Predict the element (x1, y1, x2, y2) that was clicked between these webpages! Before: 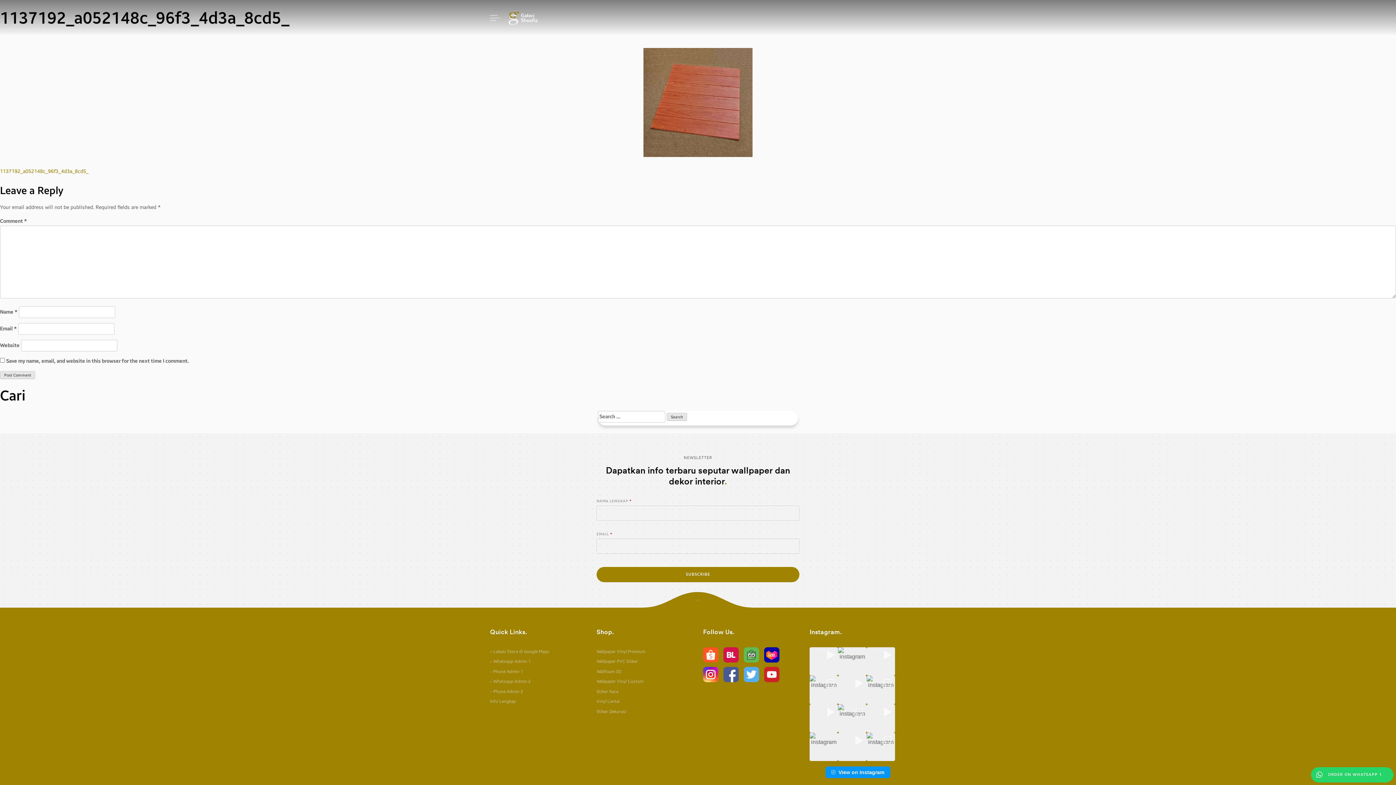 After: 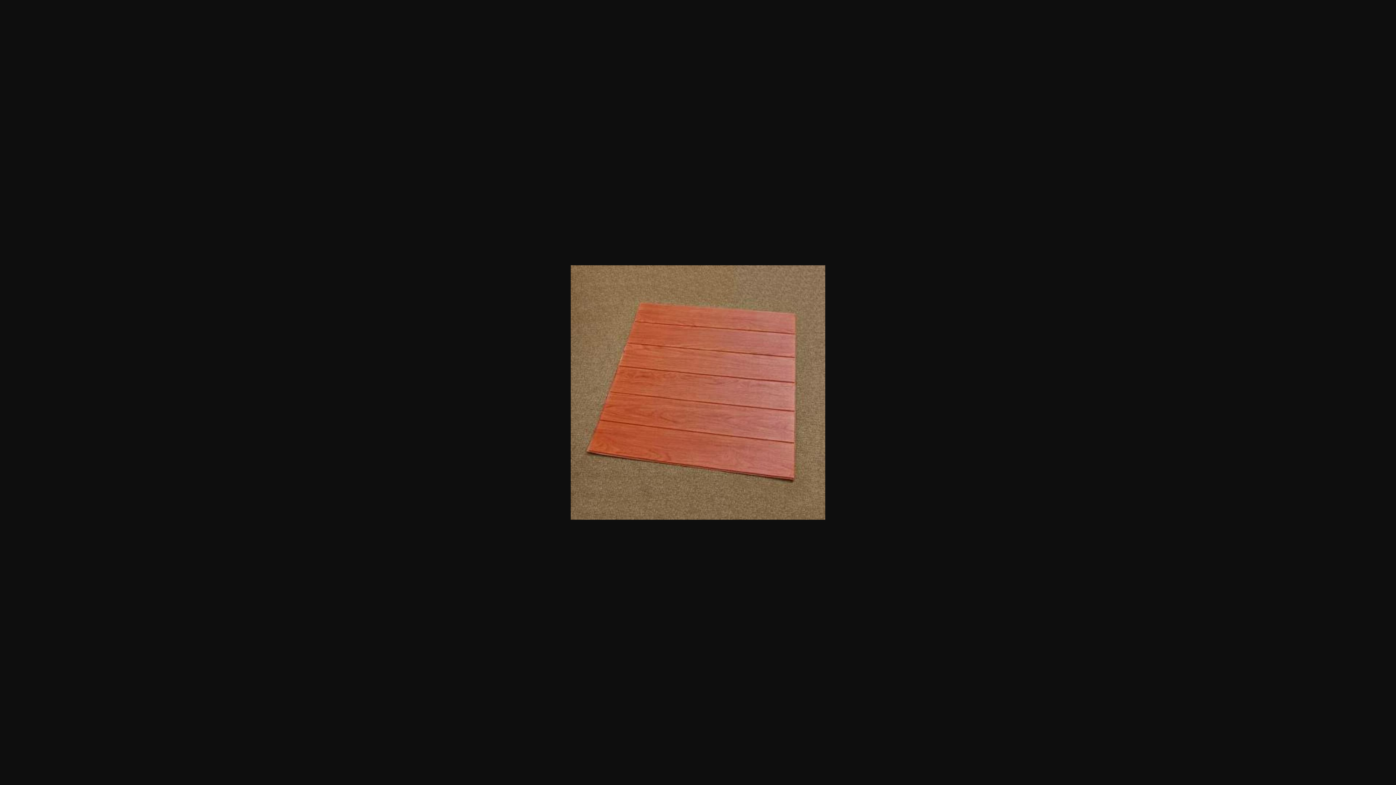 Action: bbox: (0, 48, 1396, 157)